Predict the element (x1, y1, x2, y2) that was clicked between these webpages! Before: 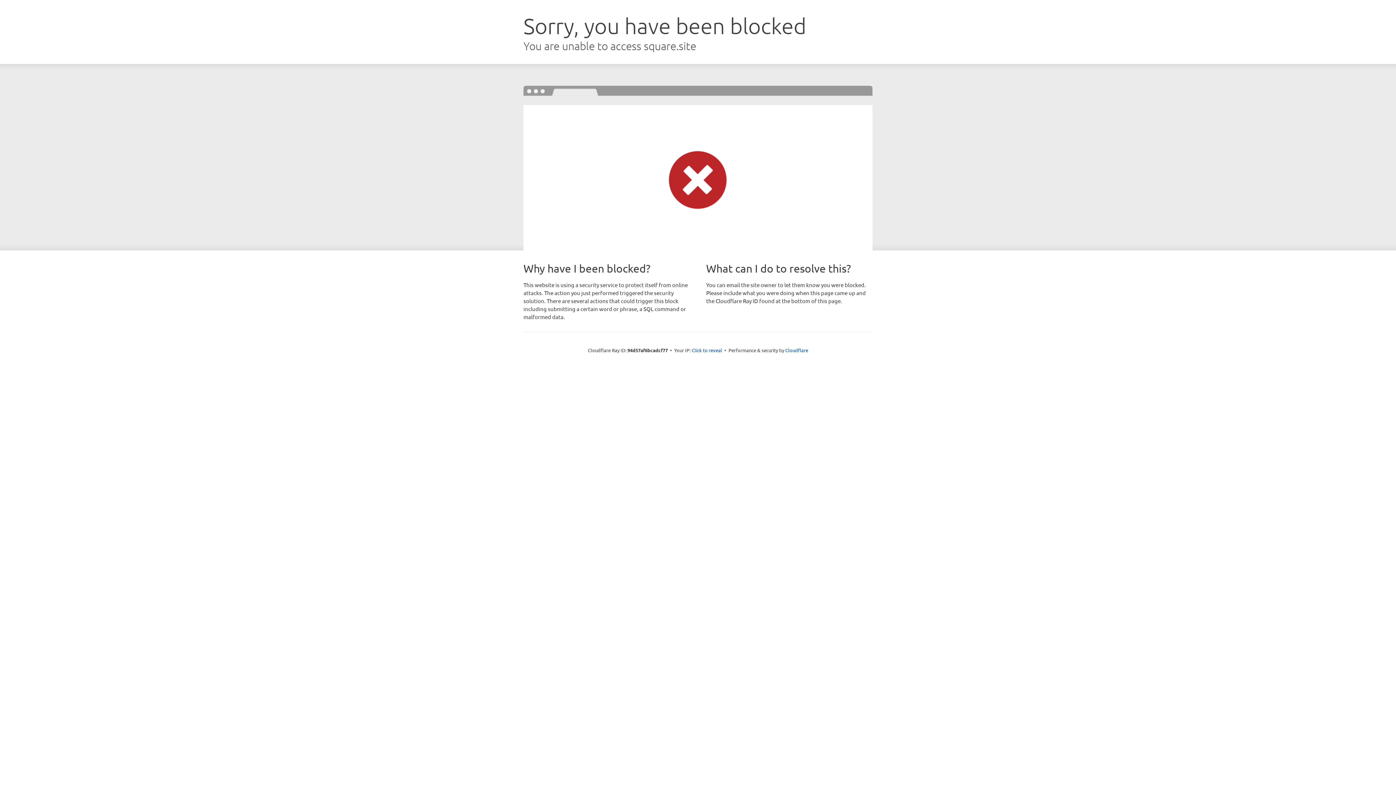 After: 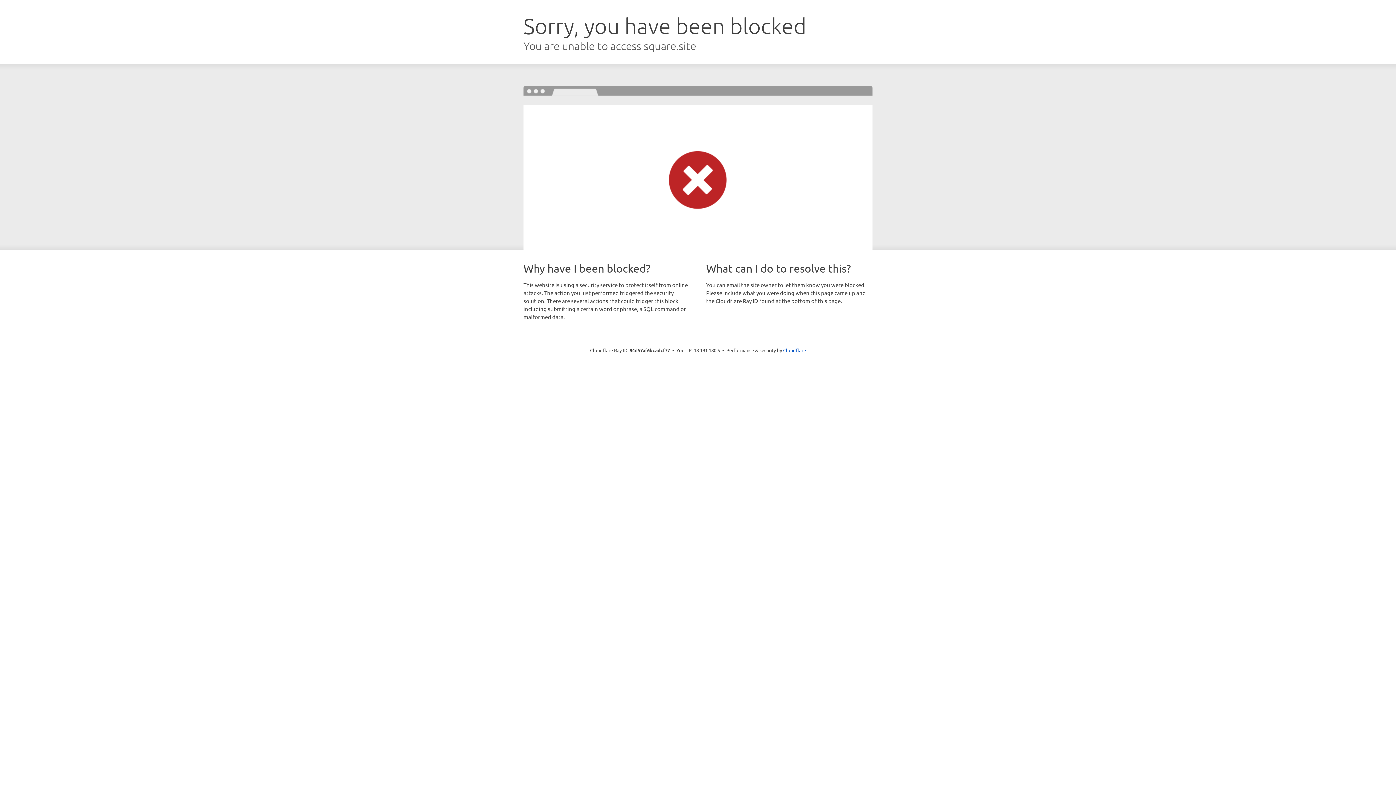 Action: label: Click to reveal bbox: (691, 346, 722, 353)